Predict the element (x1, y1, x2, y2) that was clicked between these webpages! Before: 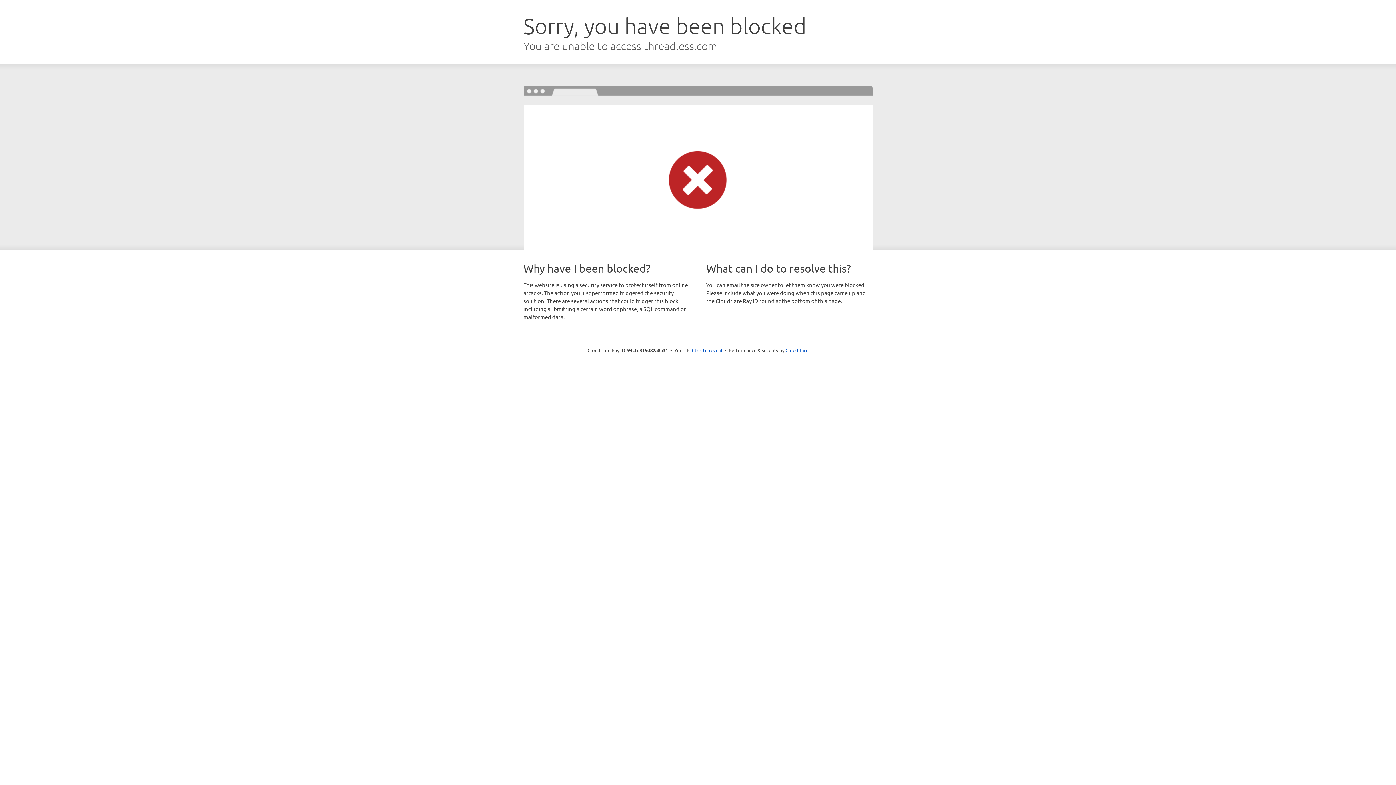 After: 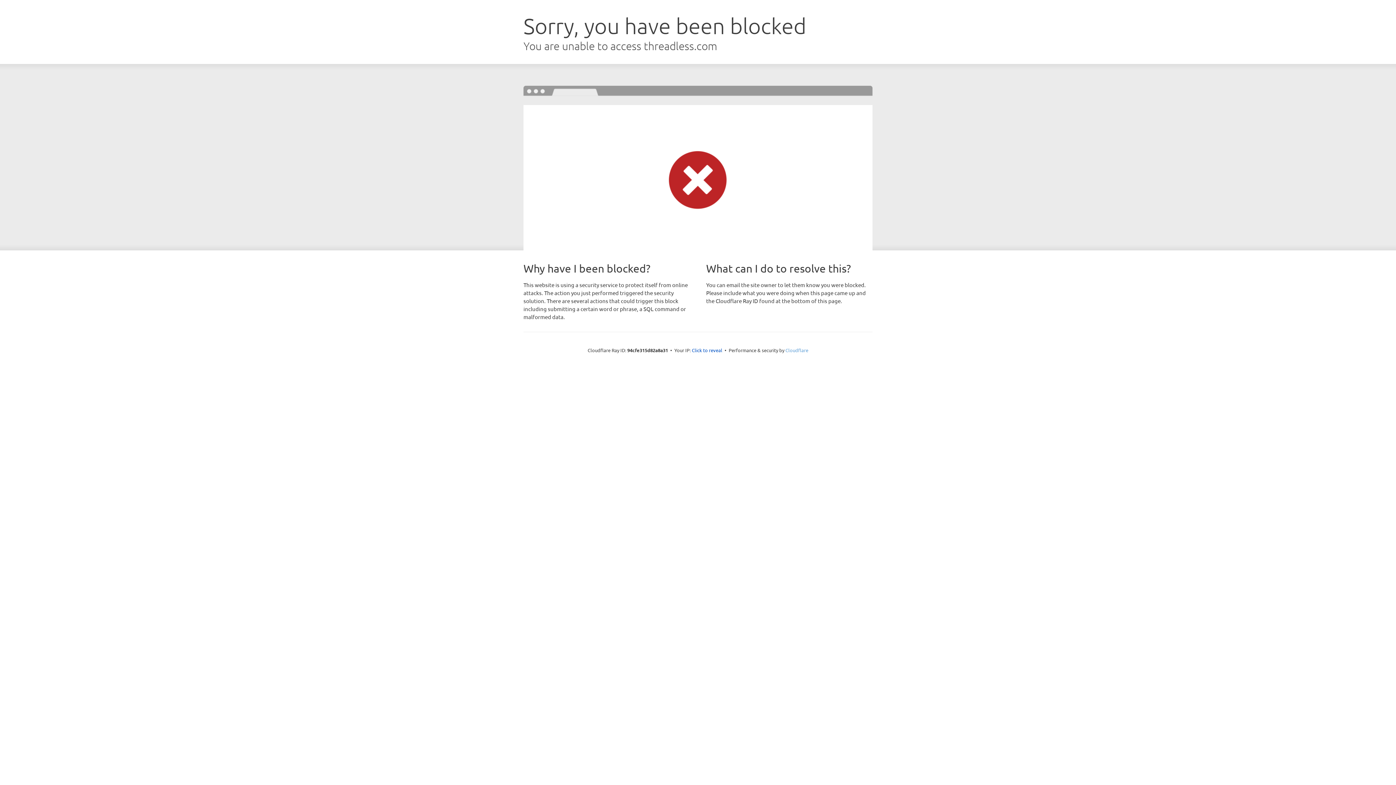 Action: label: Cloudflare bbox: (785, 347, 808, 353)